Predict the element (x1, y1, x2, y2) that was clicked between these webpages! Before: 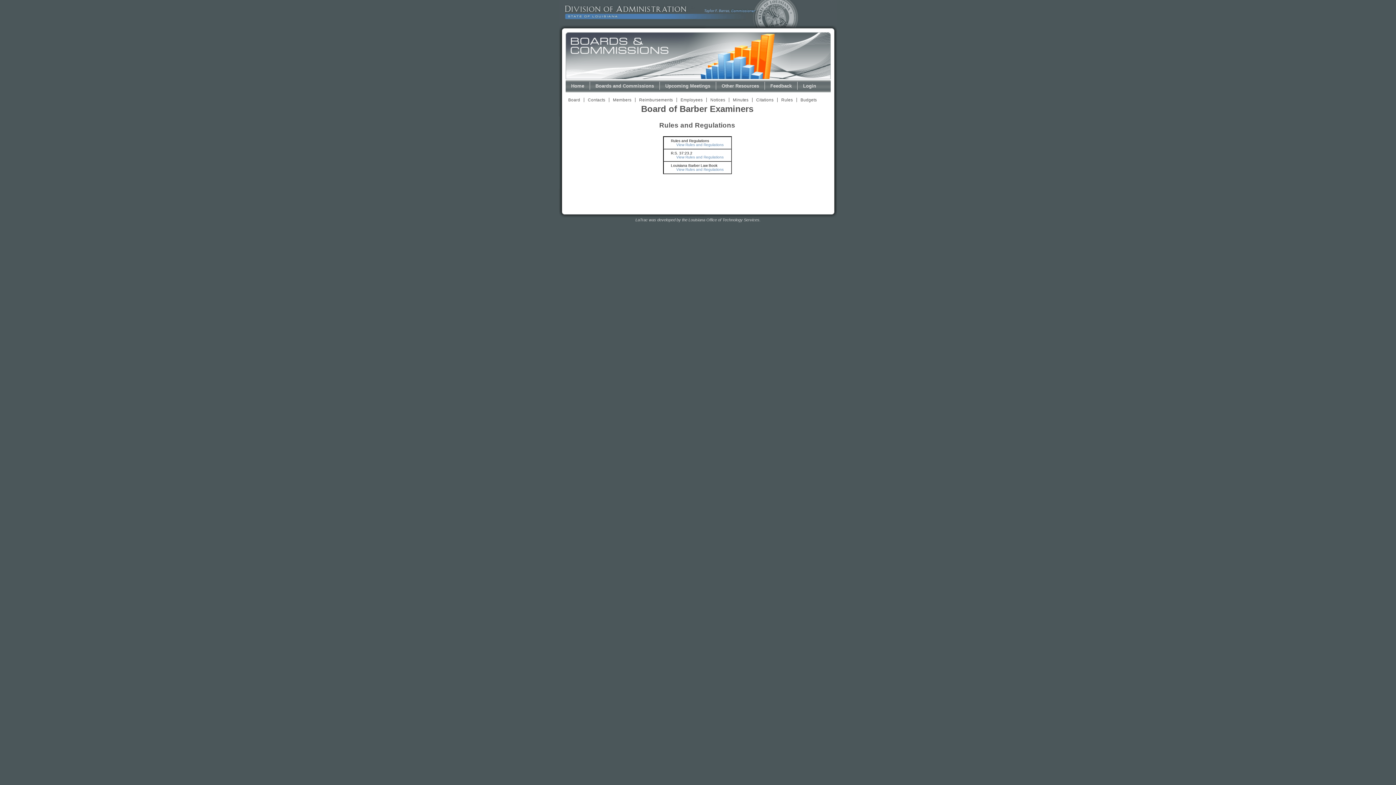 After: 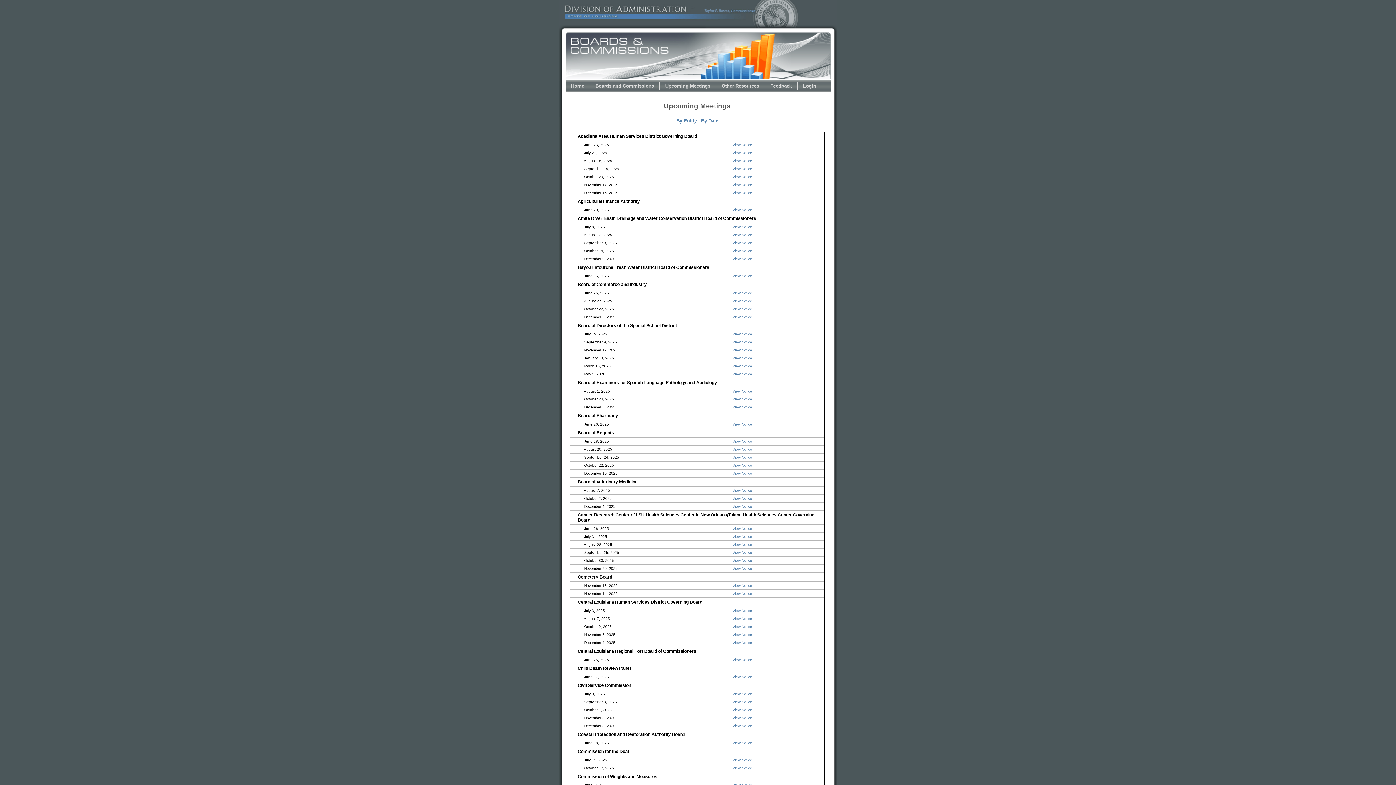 Action: bbox: (660, 81, 716, 89) label: Upcoming Meetings